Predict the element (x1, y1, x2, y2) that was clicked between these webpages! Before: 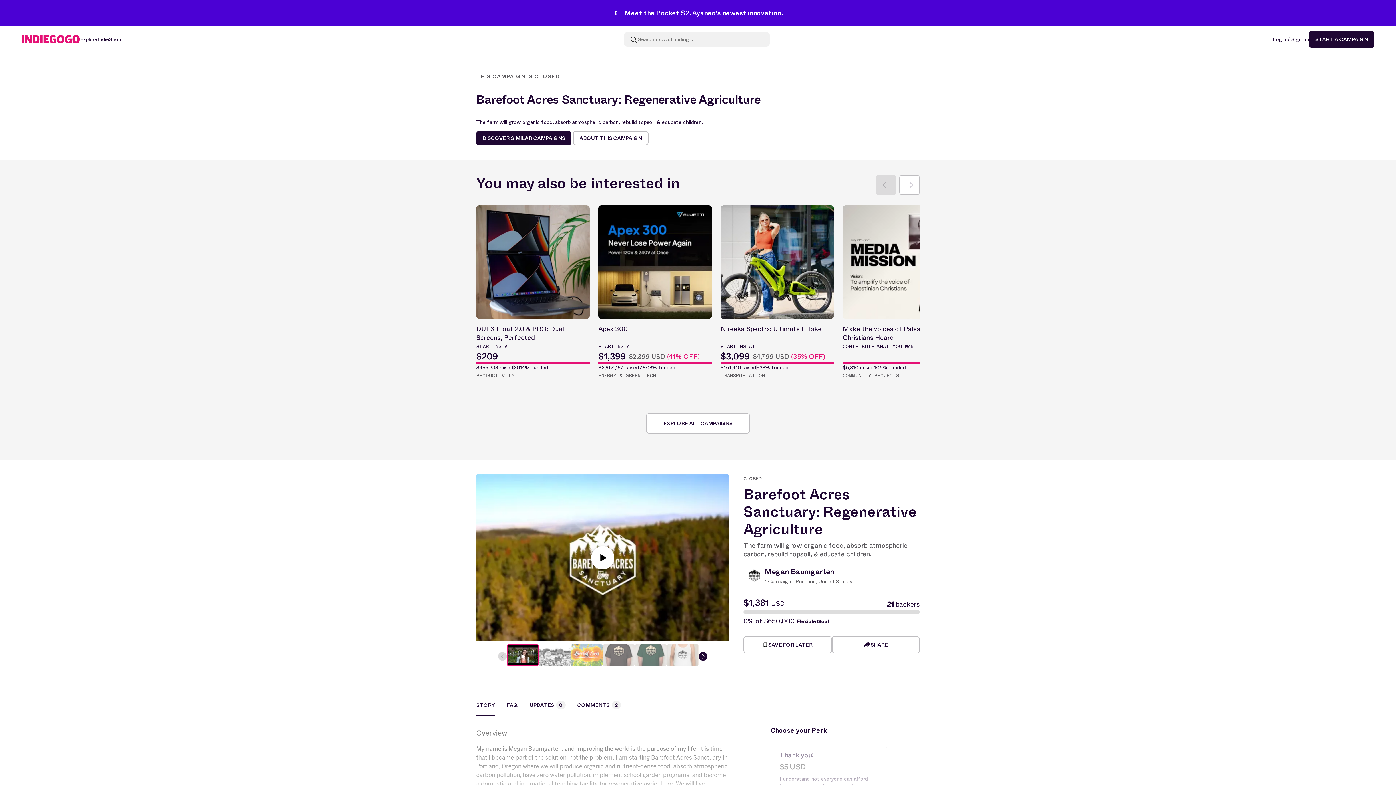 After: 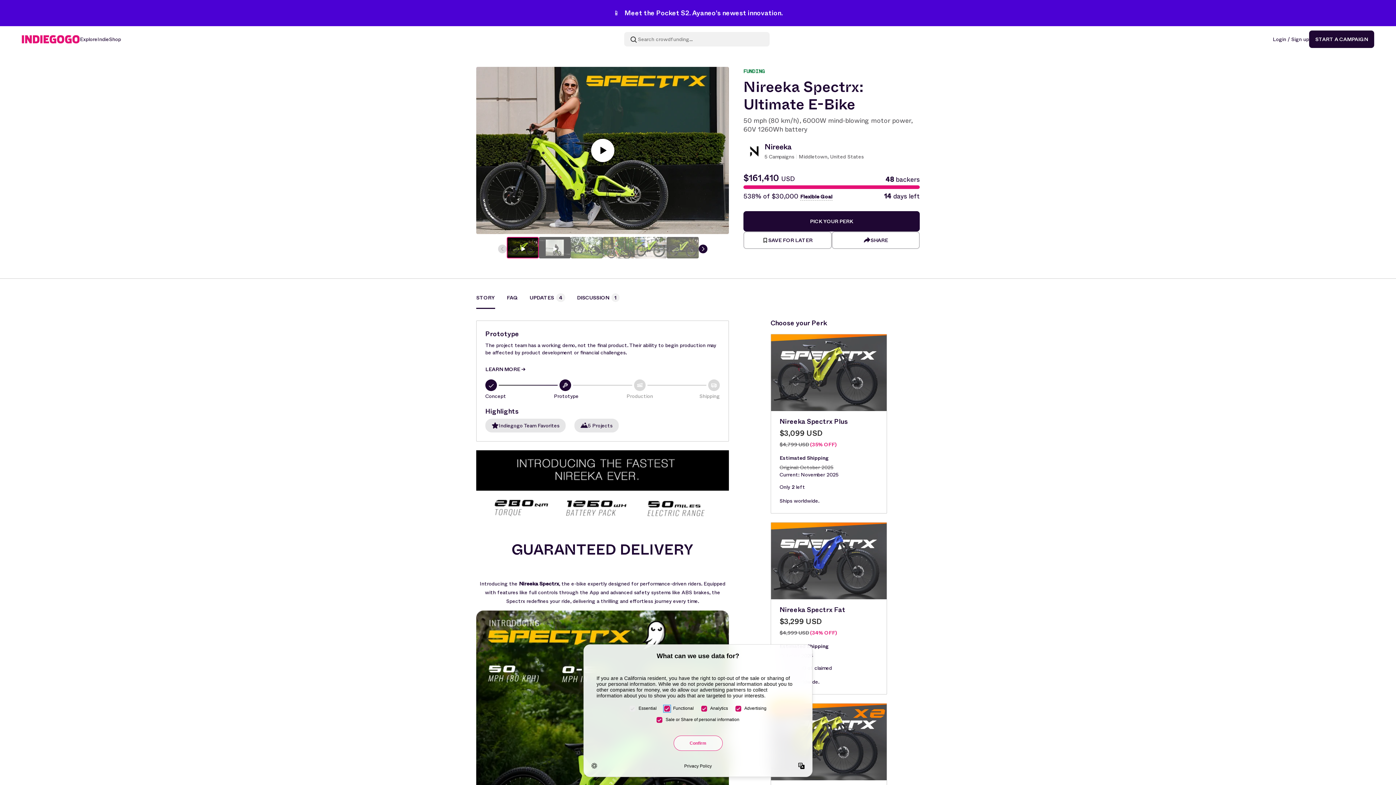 Action: bbox: (720, 205, 834, 380) label: Nireeka Spectrx: Ultimate E-Bike
STARTING AT
$3,099
$4,799 USD (35% OFF)
$161,410 raised
538% funded
TRANSPORTATION